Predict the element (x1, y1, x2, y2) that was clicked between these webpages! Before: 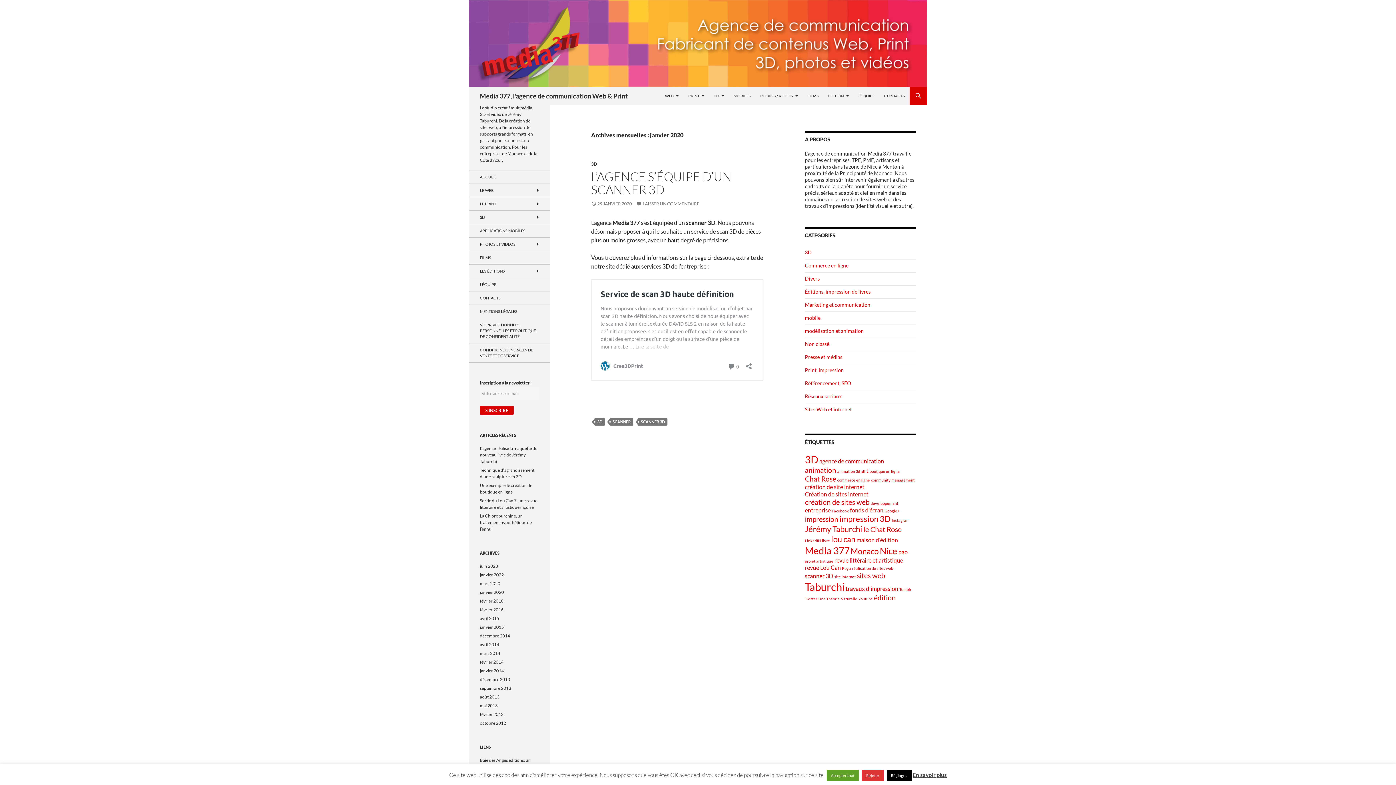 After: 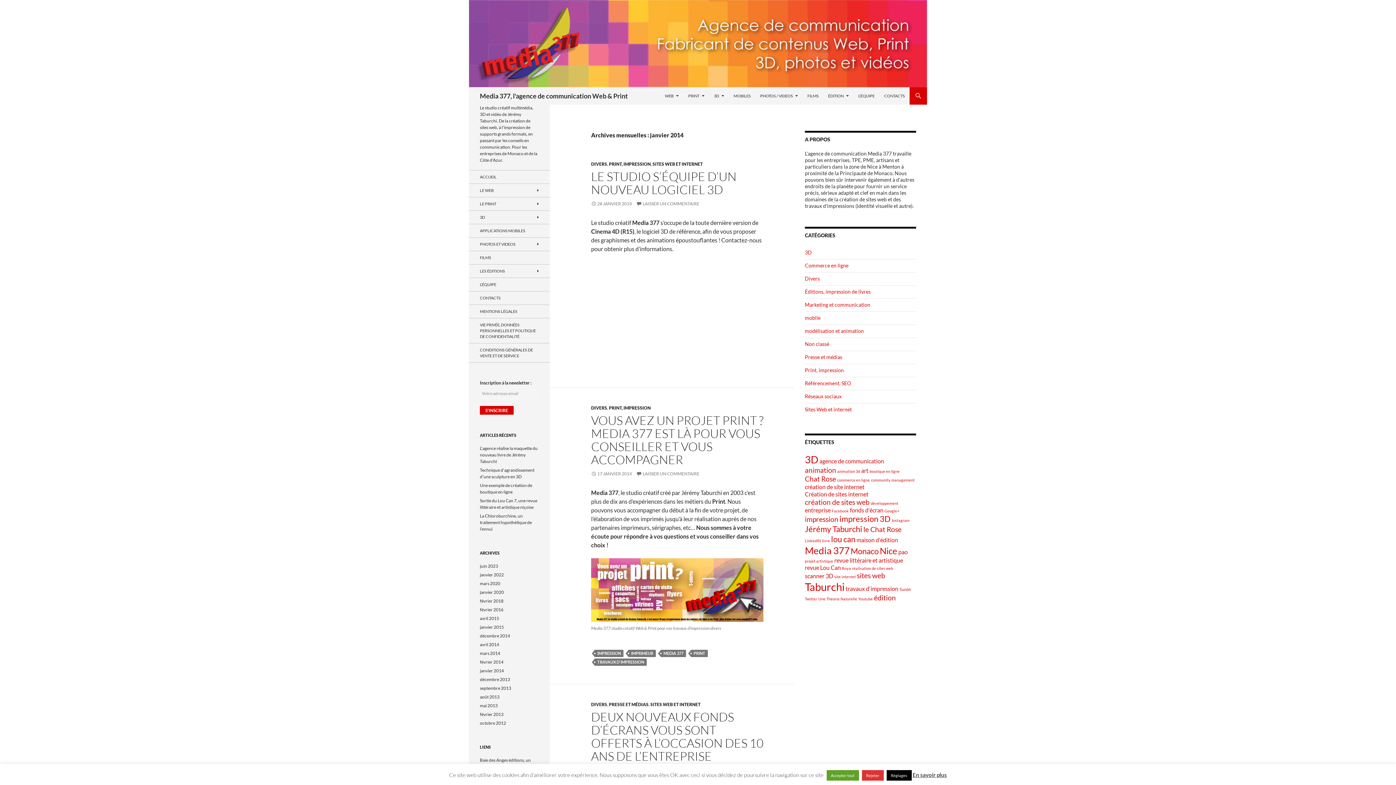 Action: label: janvier 2014 bbox: (480, 668, 504, 673)